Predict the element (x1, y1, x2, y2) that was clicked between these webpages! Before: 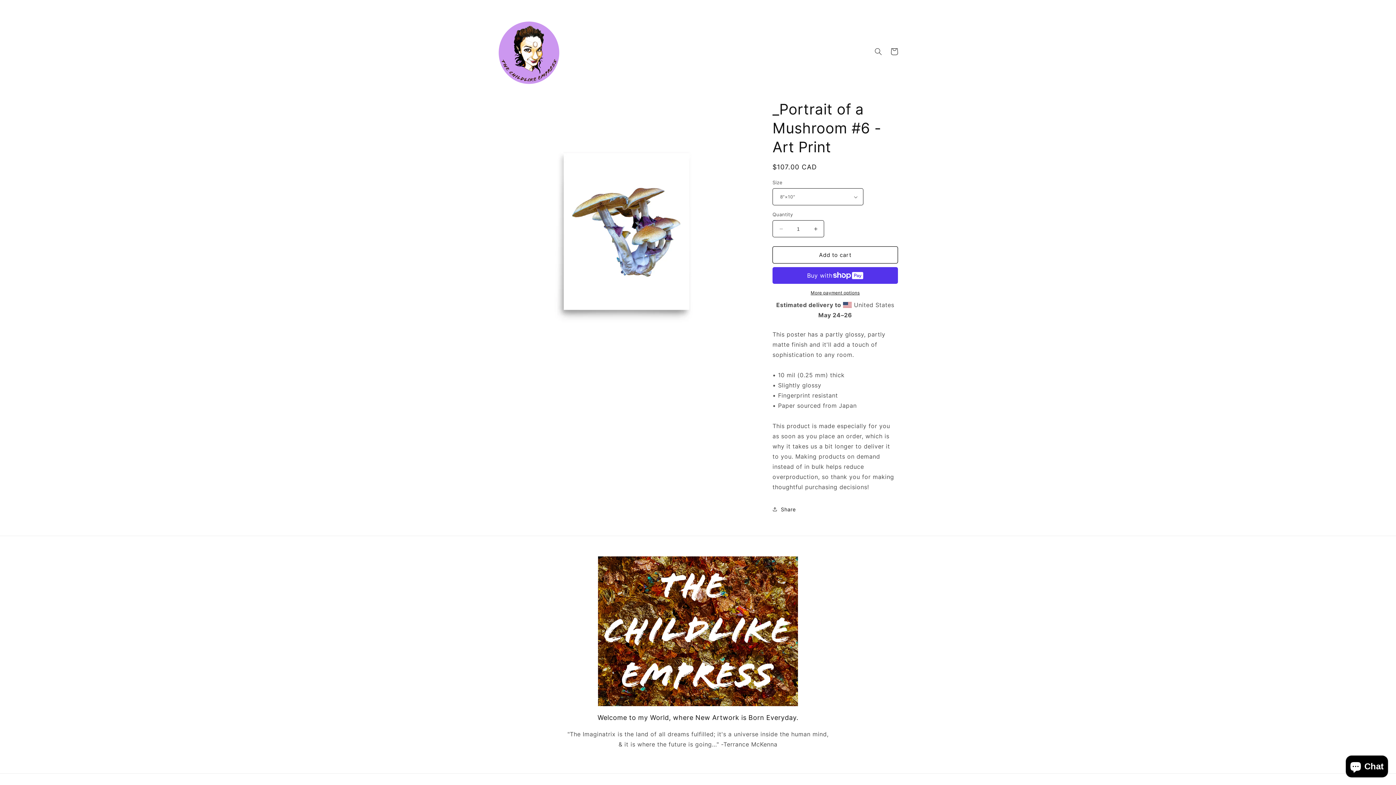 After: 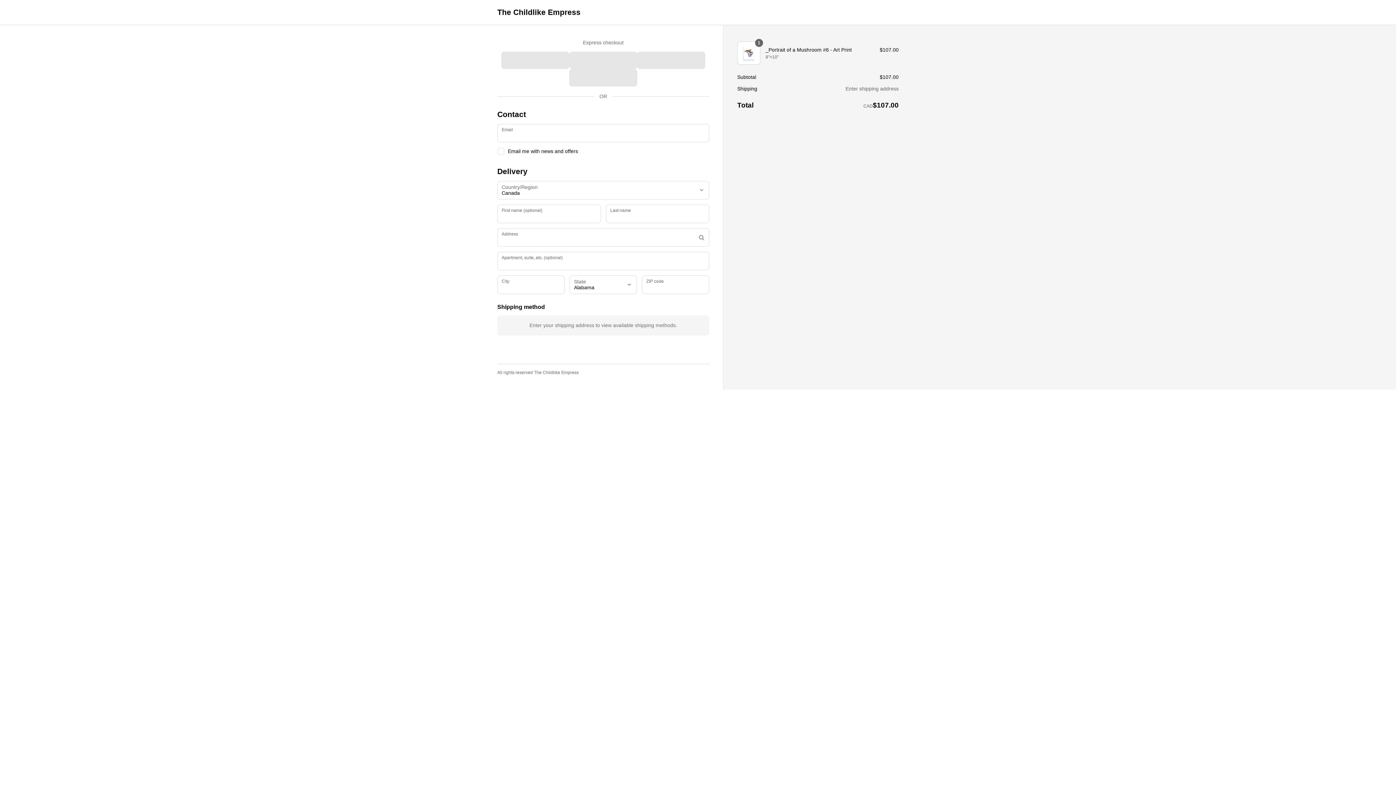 Action: label: More payment options bbox: (772, 289, 898, 296)